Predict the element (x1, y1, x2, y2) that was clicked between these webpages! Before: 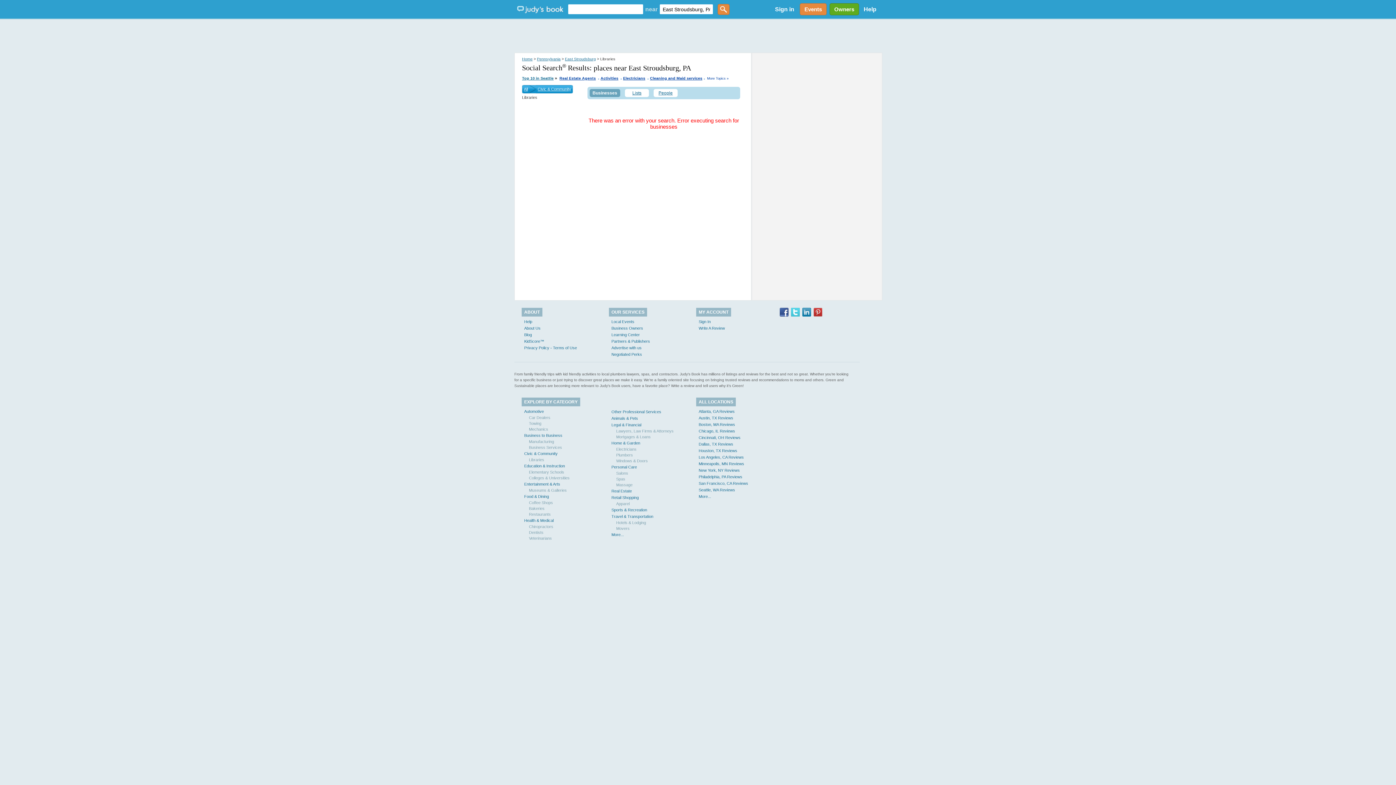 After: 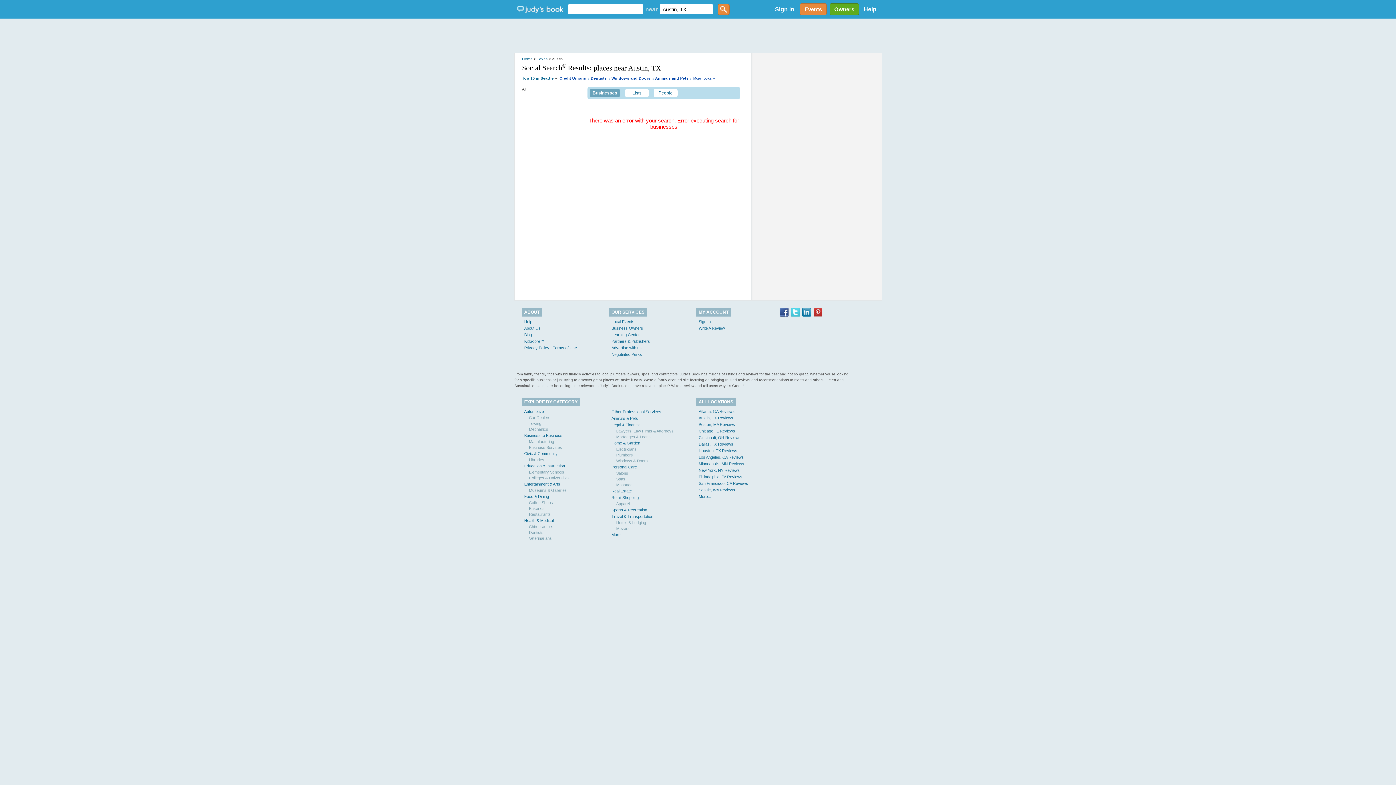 Action: bbox: (698, 416, 733, 420) label: Austin, TX Reviews